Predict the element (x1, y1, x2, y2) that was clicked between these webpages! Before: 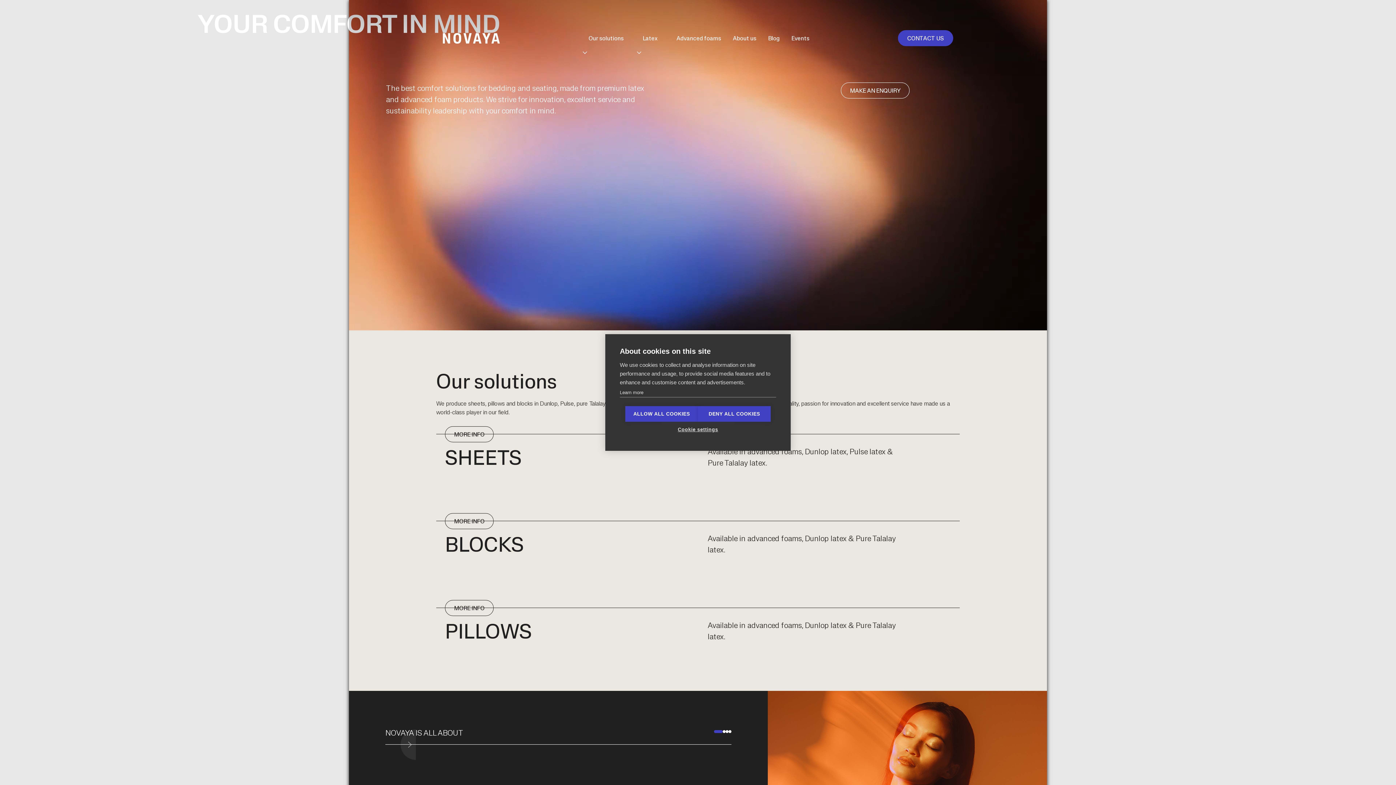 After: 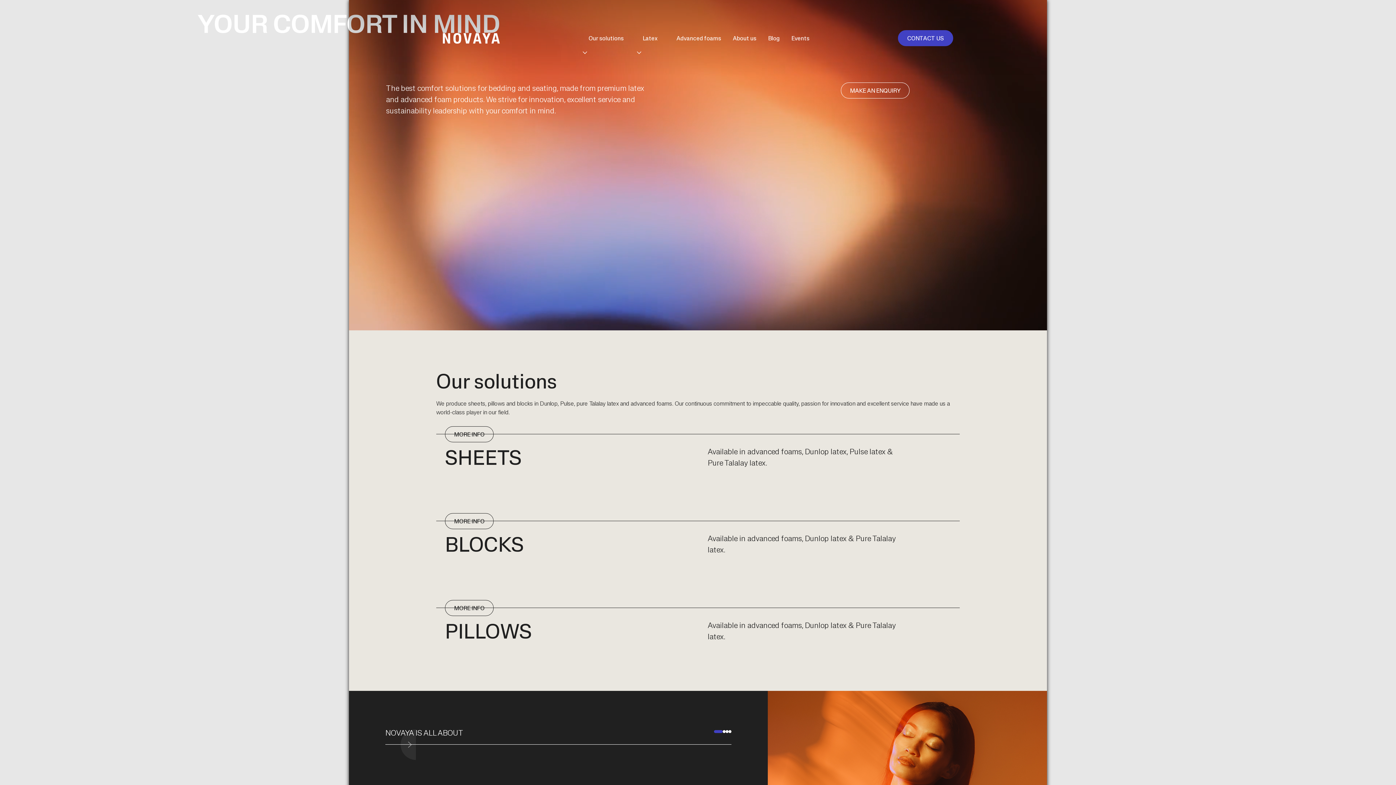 Action: label: ALLOW ALL COOKIES bbox: (625, 406, 698, 422)